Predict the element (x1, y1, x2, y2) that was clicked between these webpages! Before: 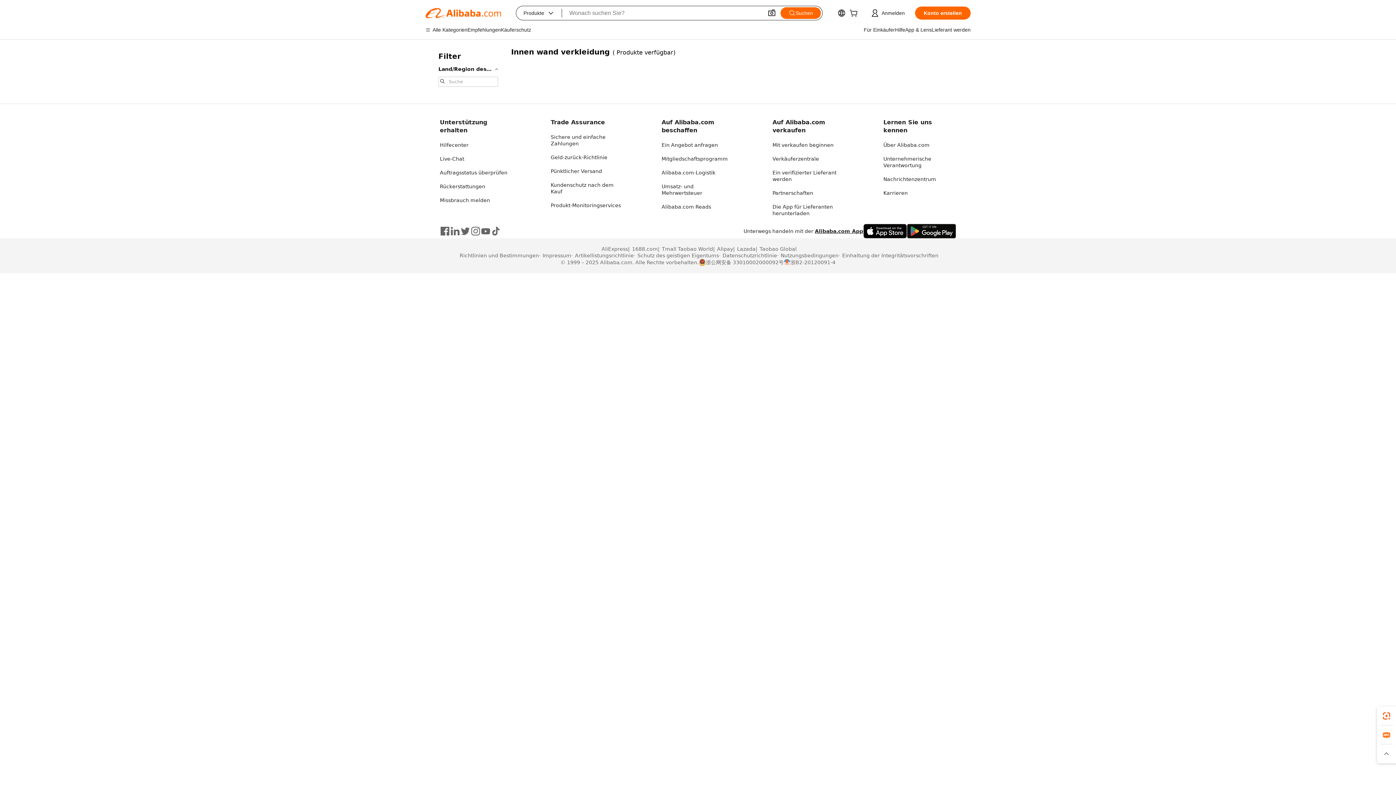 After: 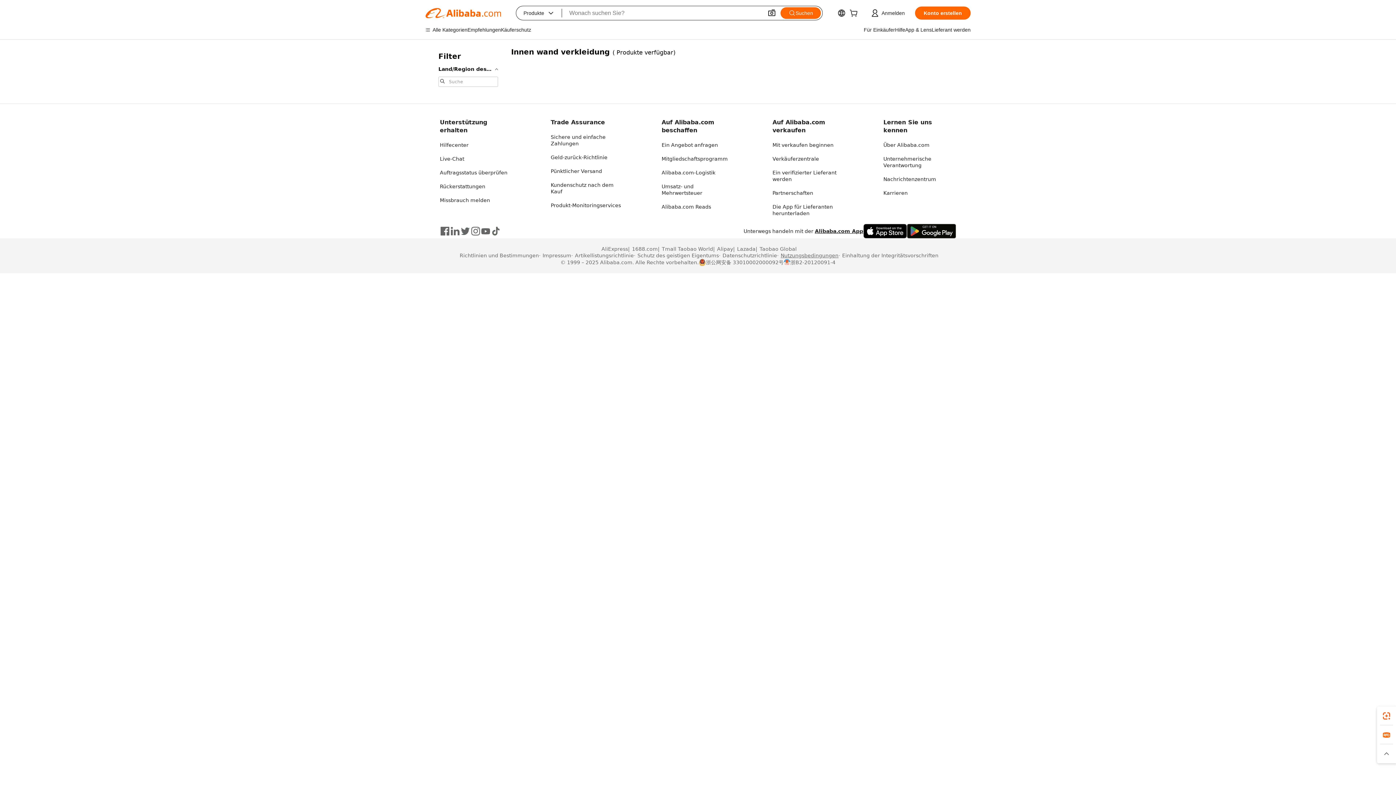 Action: label: Nutzungsbedingungen bbox: (777, 252, 838, 258)